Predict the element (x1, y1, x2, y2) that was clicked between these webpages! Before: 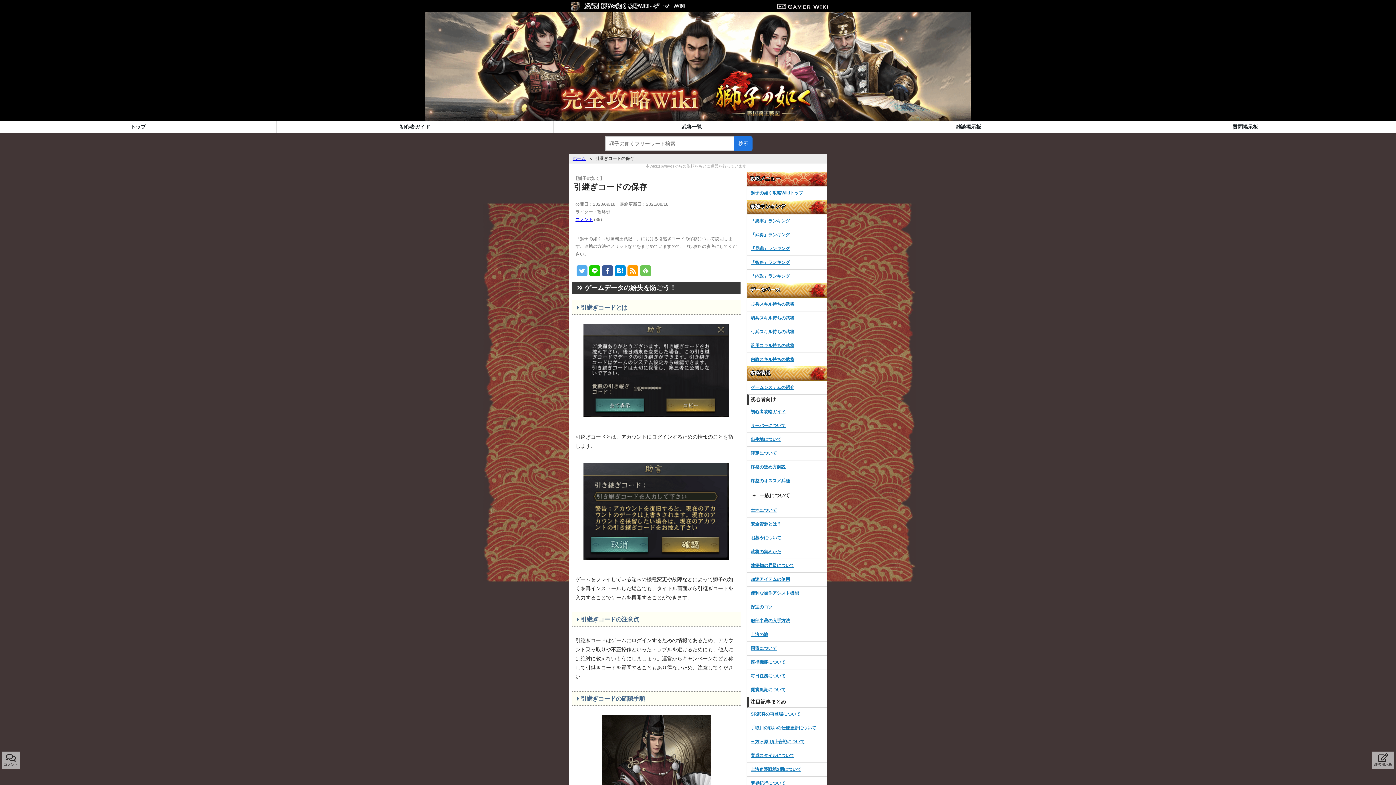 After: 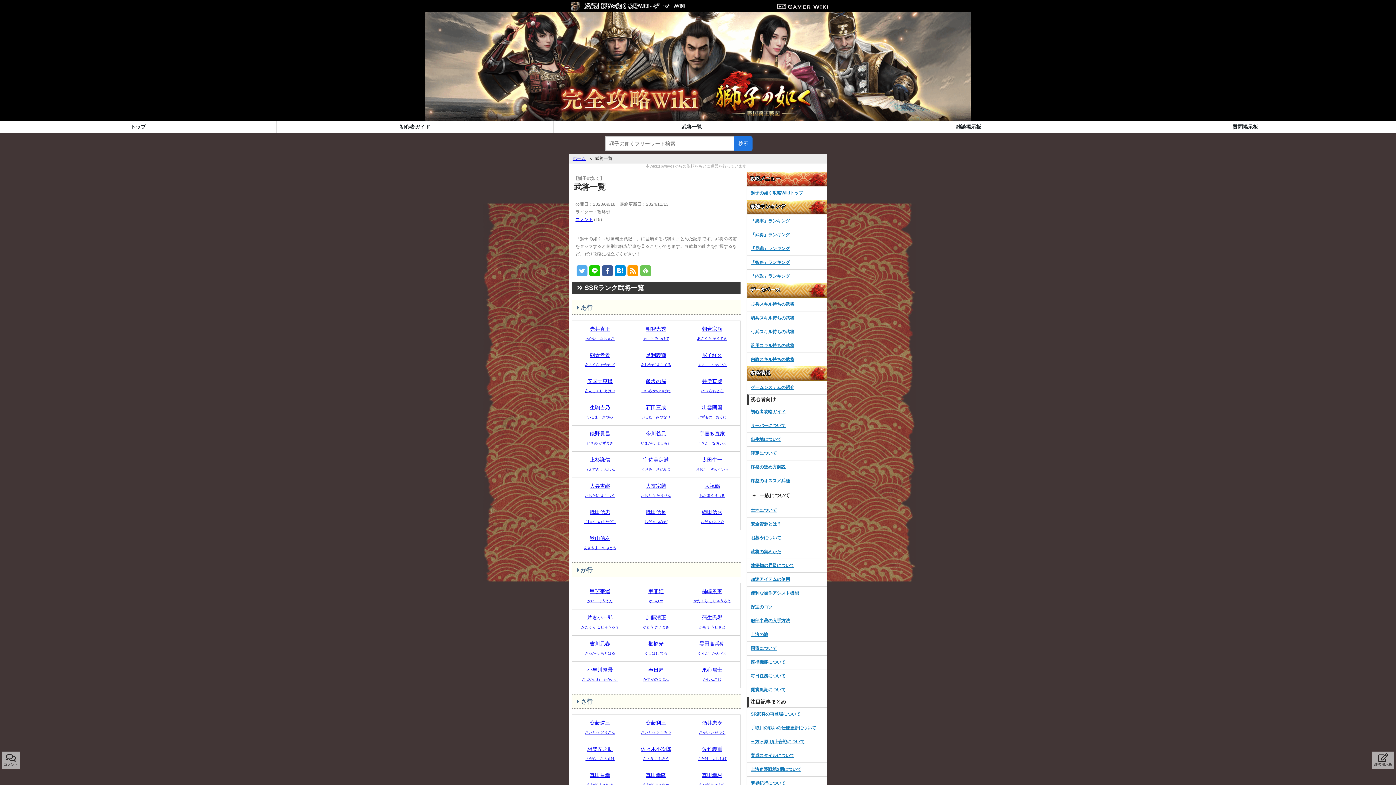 Action: bbox: (553, 121, 830, 133) label: 武将一覧